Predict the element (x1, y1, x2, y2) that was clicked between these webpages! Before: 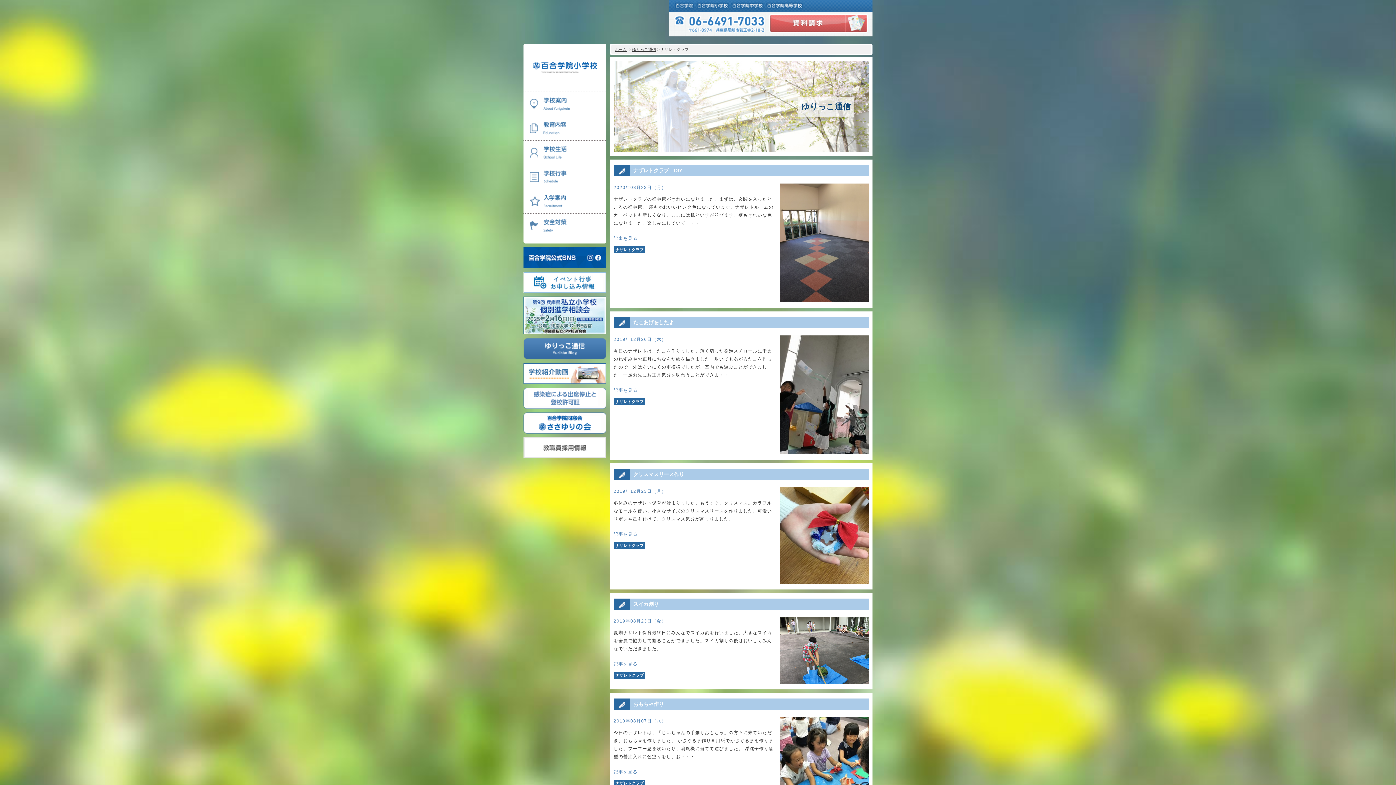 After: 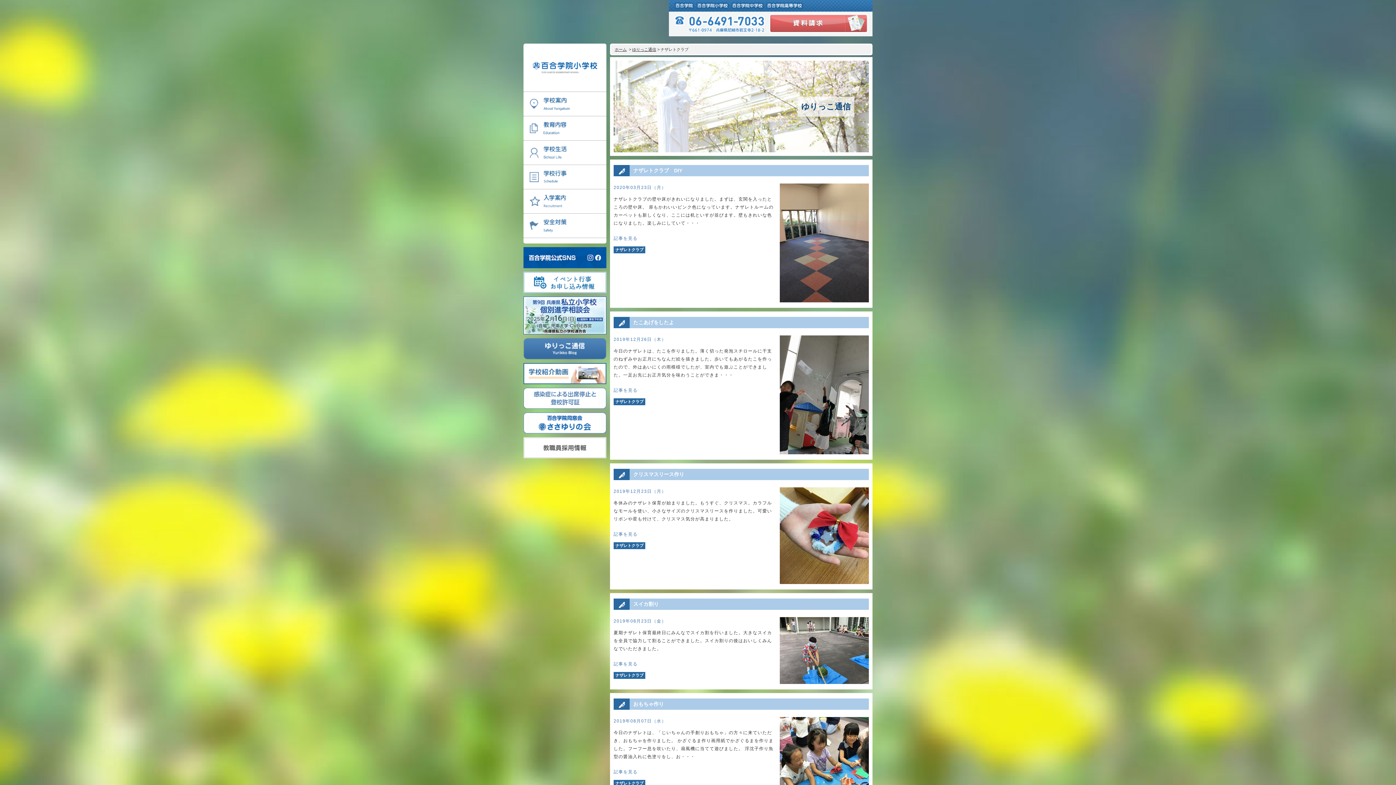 Action: label: ナザレトクラブ bbox: (615, 247, 643, 252)